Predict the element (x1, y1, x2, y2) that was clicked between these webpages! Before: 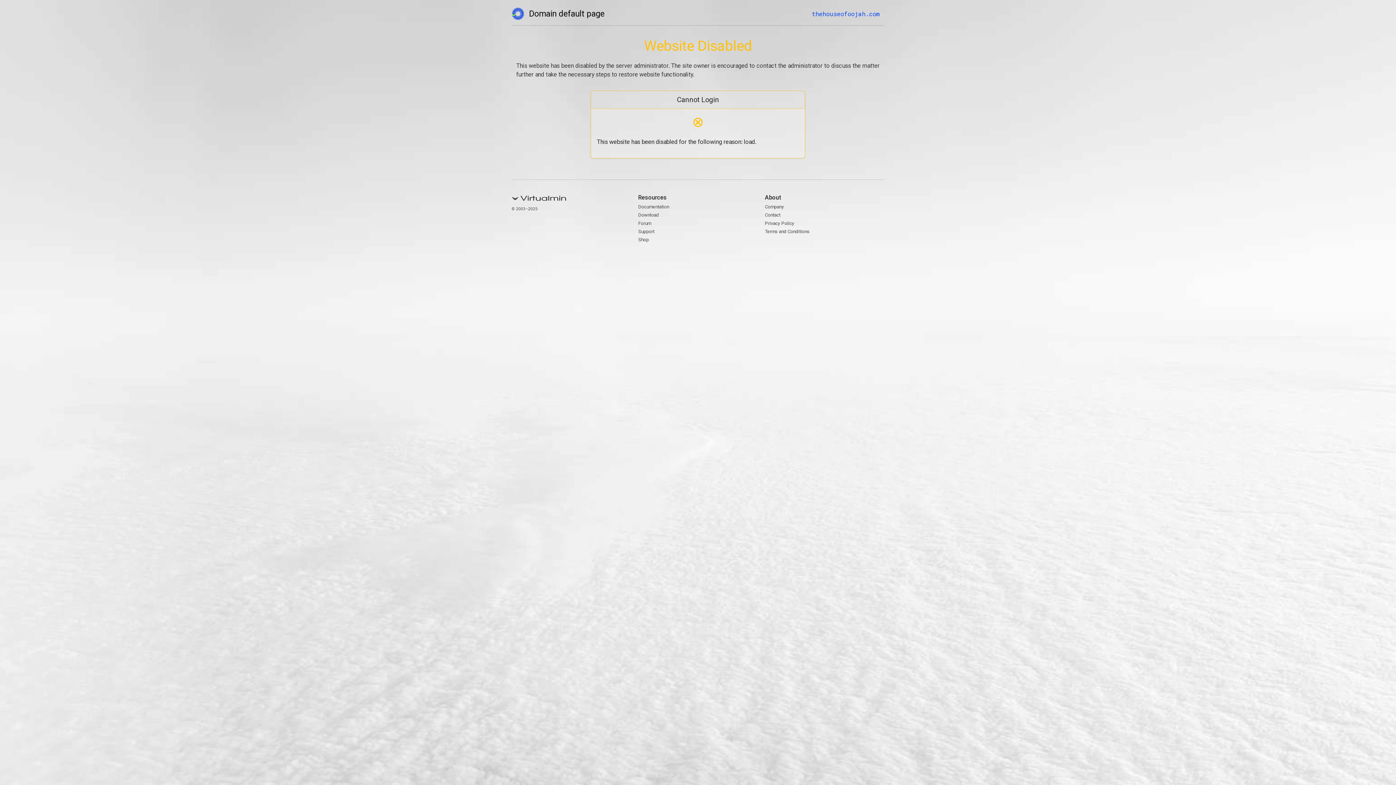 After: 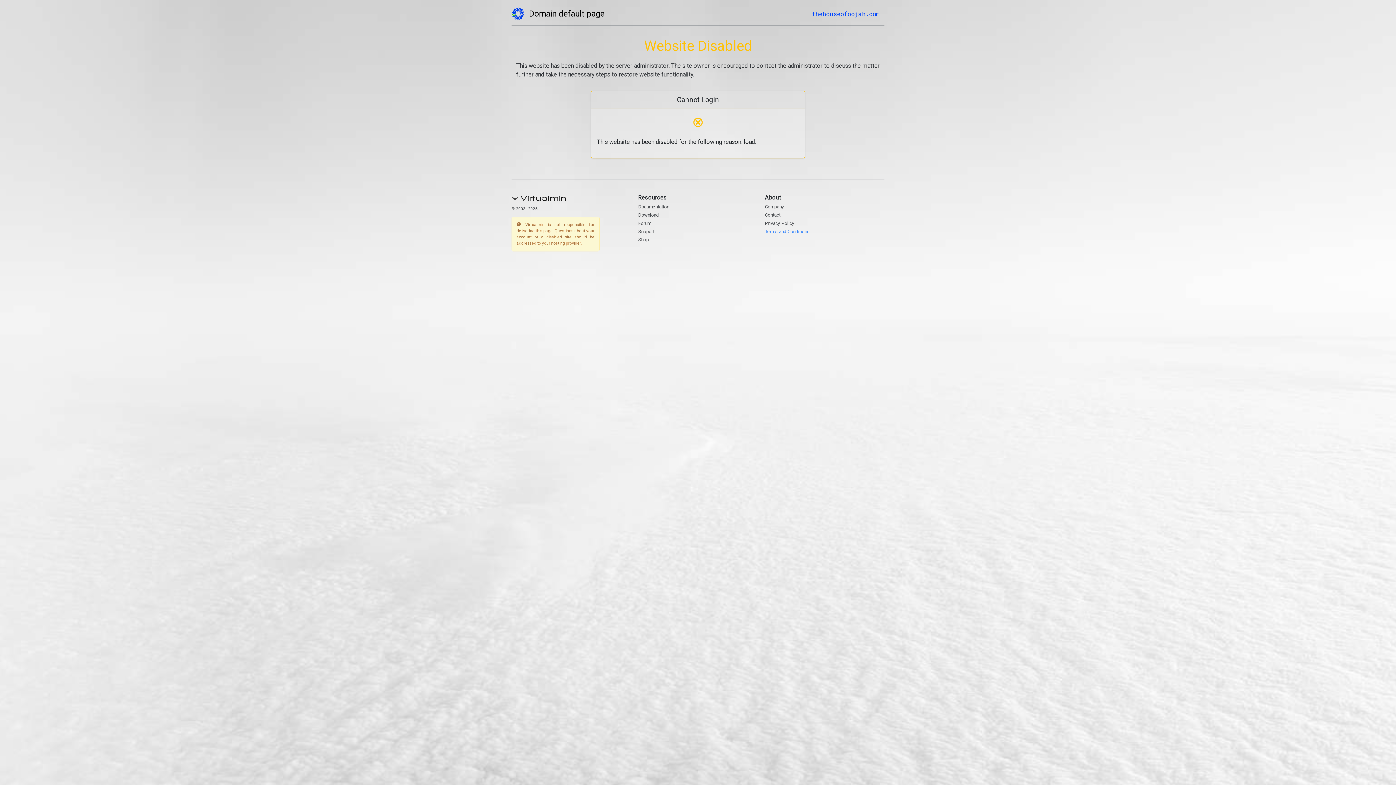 Action: bbox: (765, 228, 809, 234) label: Terms and Conditions